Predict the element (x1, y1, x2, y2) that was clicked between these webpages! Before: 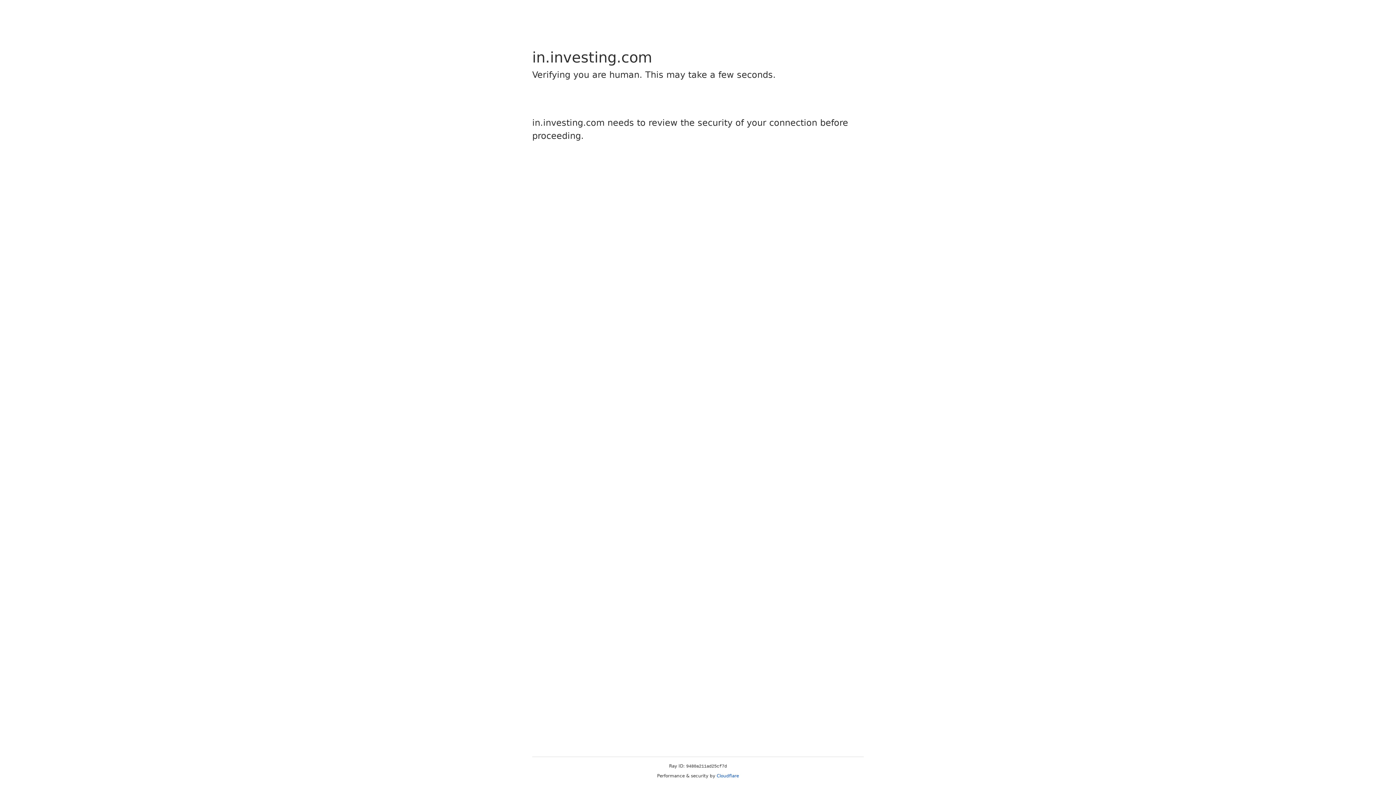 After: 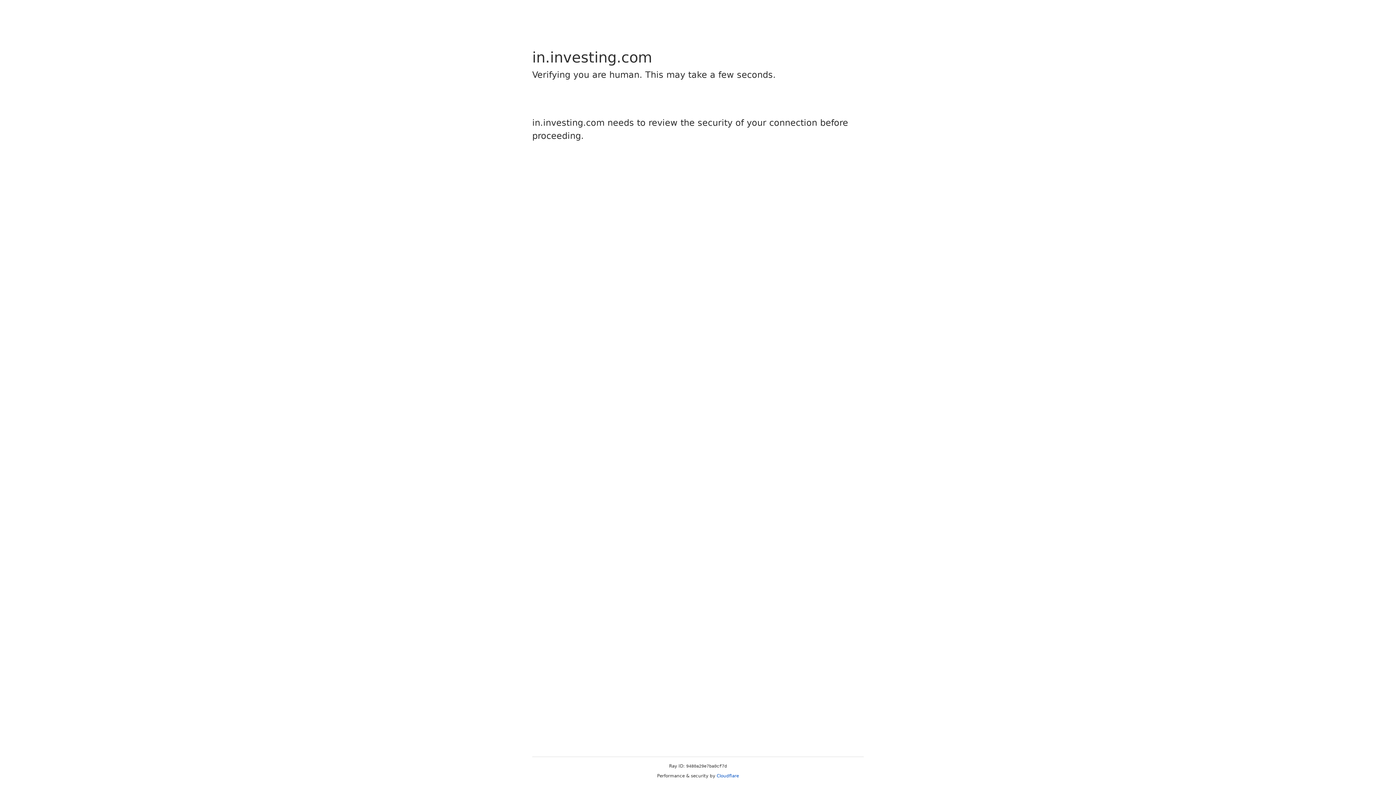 Action: label: Cloudflare bbox: (716, 773, 739, 778)